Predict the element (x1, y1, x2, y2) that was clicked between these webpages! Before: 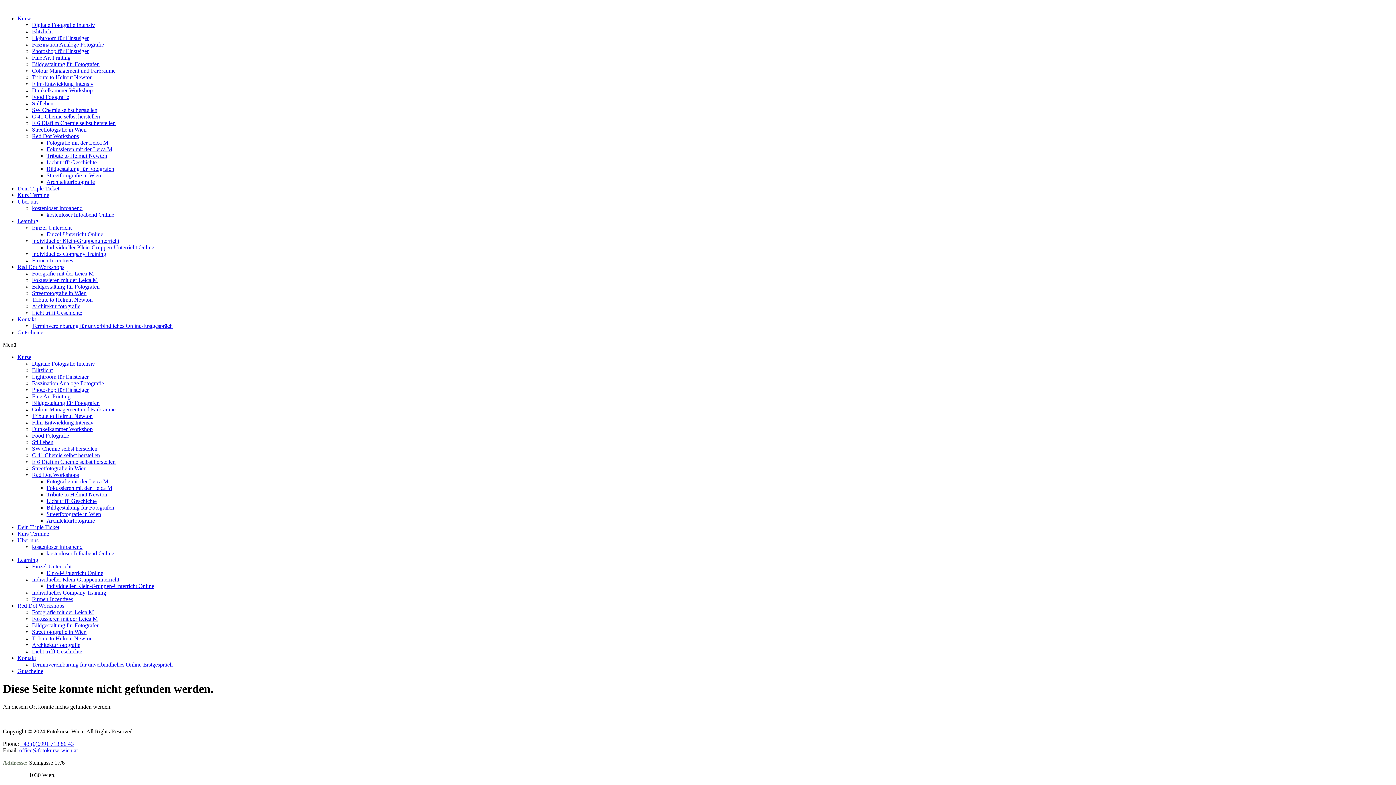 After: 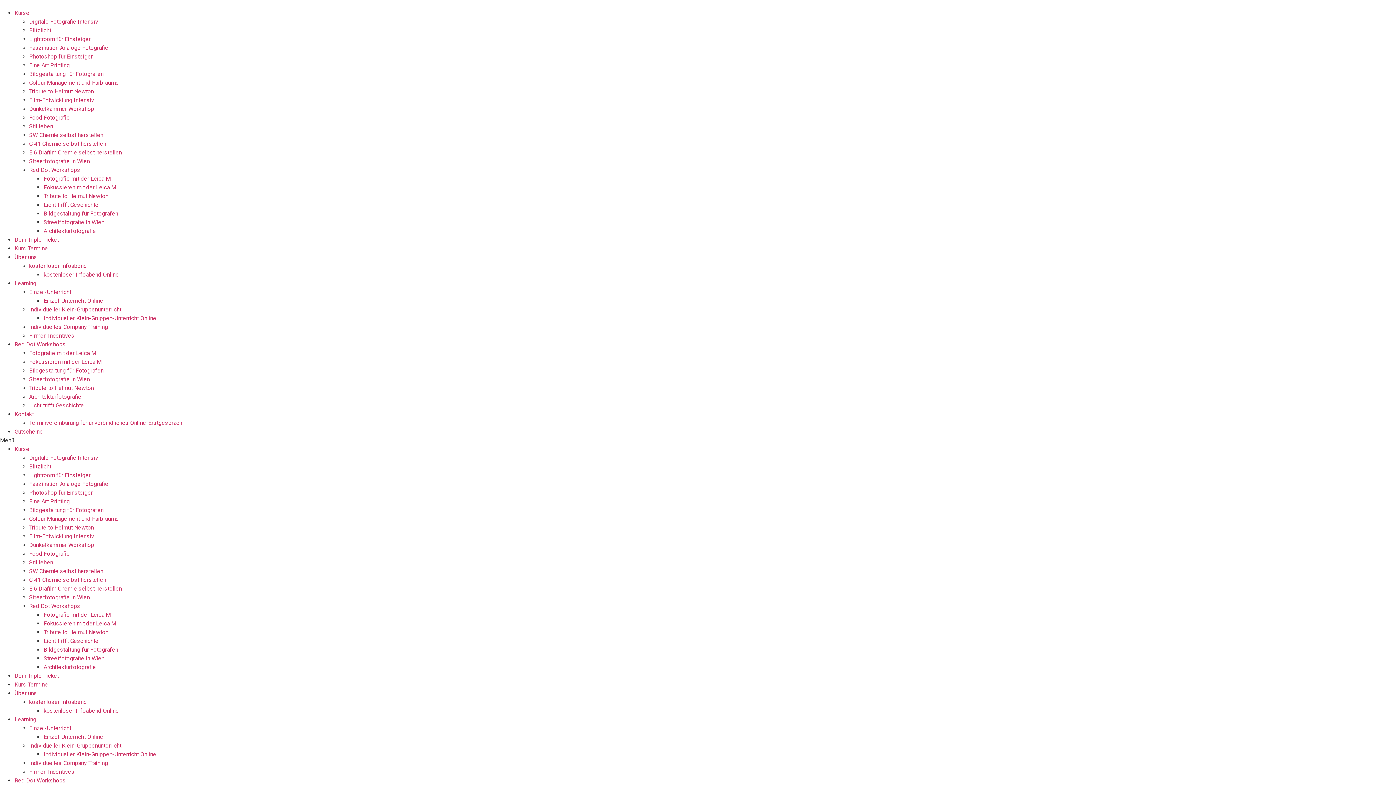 Action: label: Terminvereinbarung für unverbindliches Online-Erstgespräch bbox: (32, 661, 172, 668)